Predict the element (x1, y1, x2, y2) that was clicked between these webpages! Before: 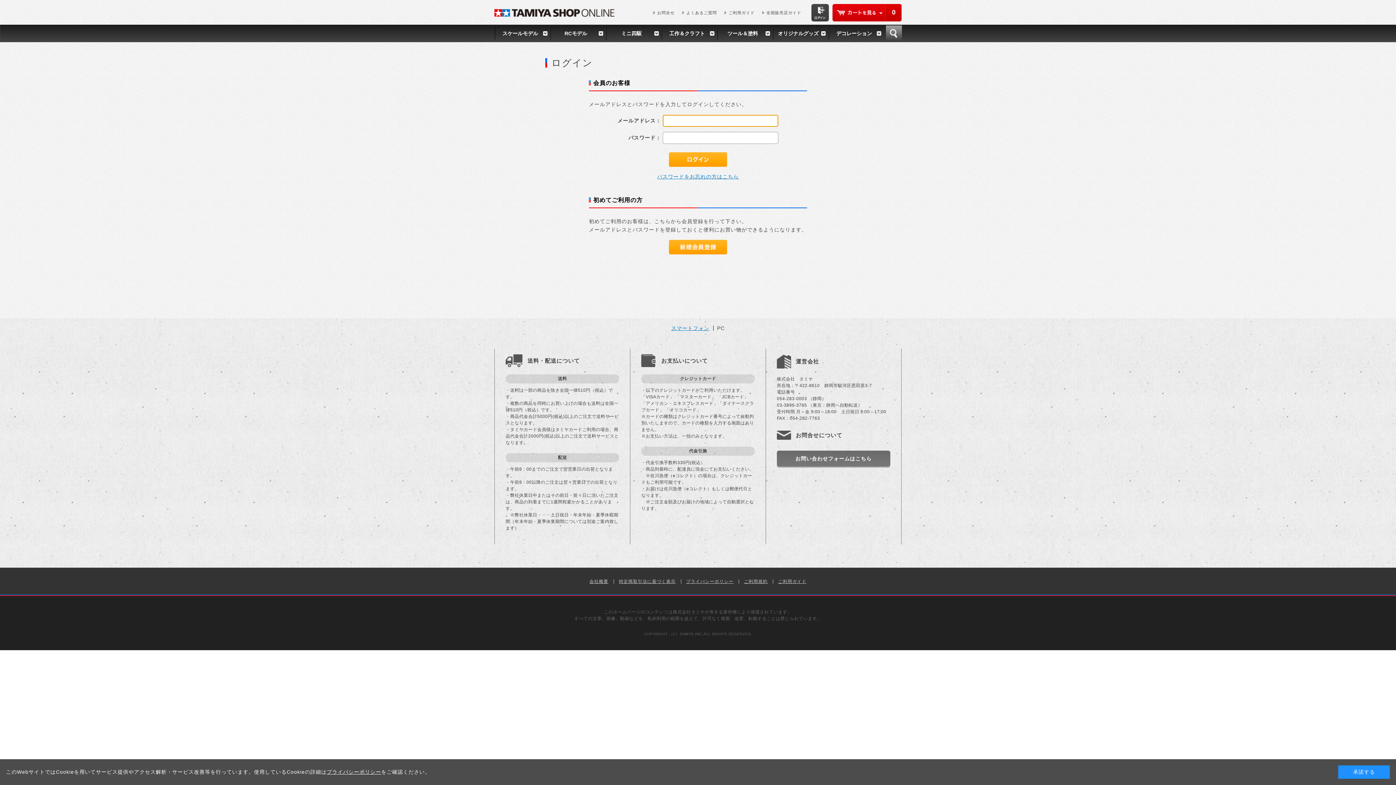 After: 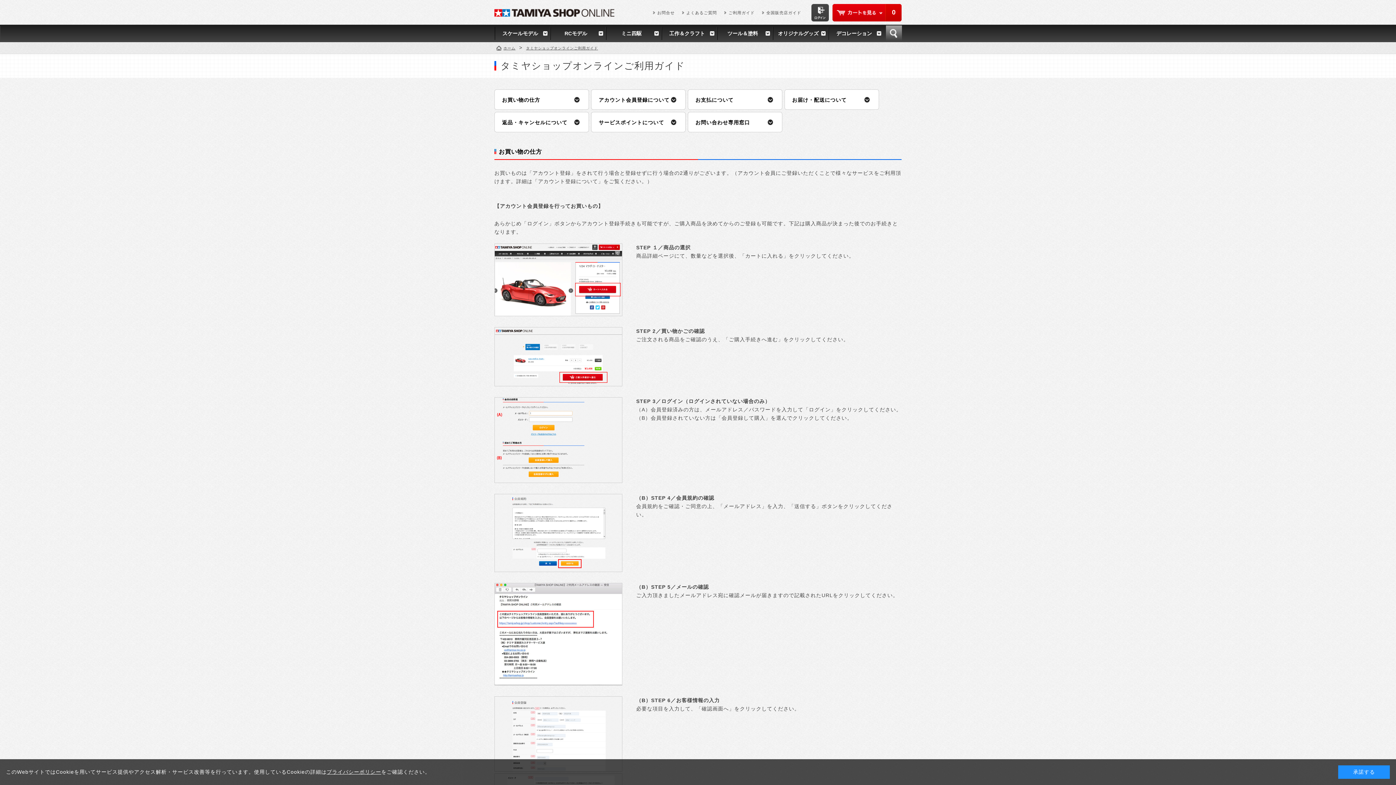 Action: bbox: (724, 10, 754, 14) label: ご利用ガイド